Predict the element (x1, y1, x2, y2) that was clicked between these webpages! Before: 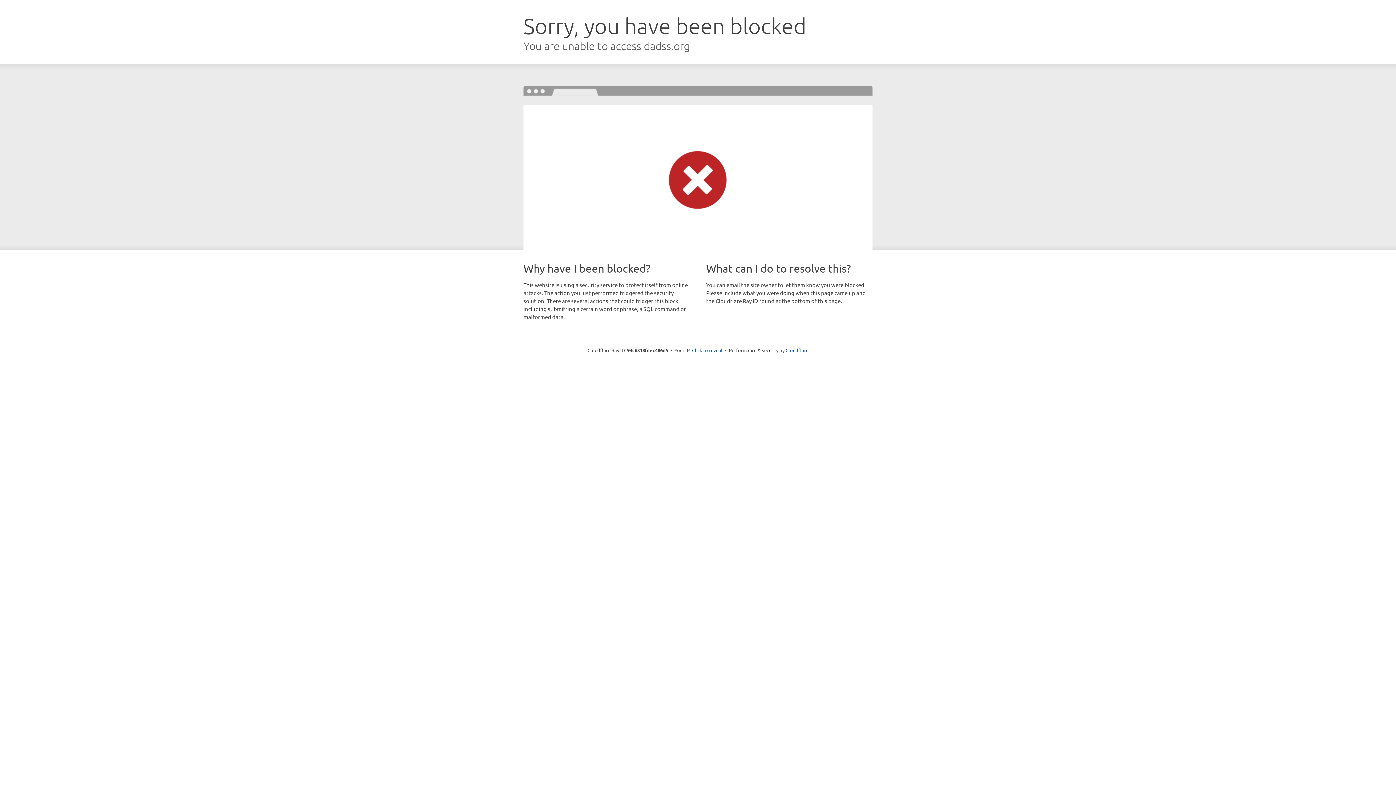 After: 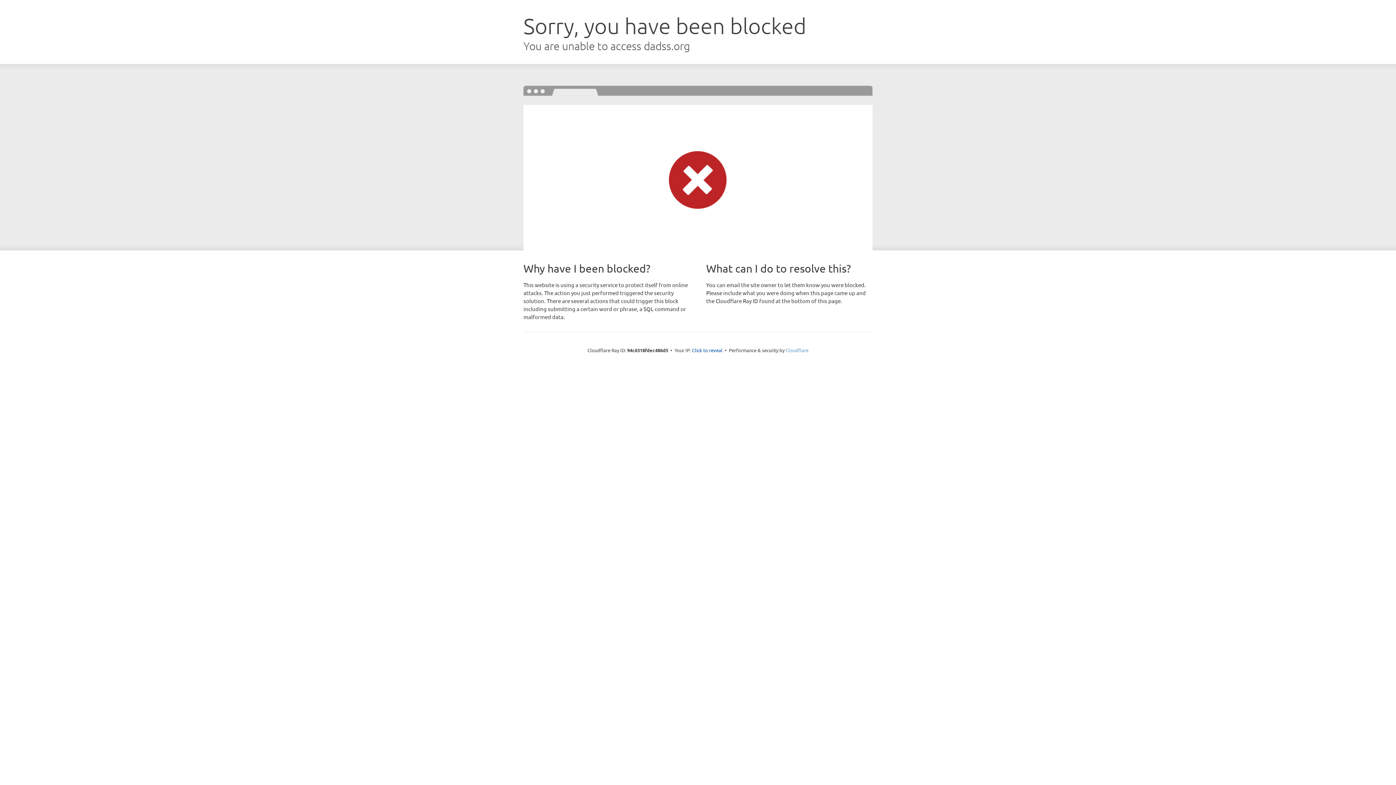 Action: bbox: (785, 347, 808, 353) label: Cloudflare